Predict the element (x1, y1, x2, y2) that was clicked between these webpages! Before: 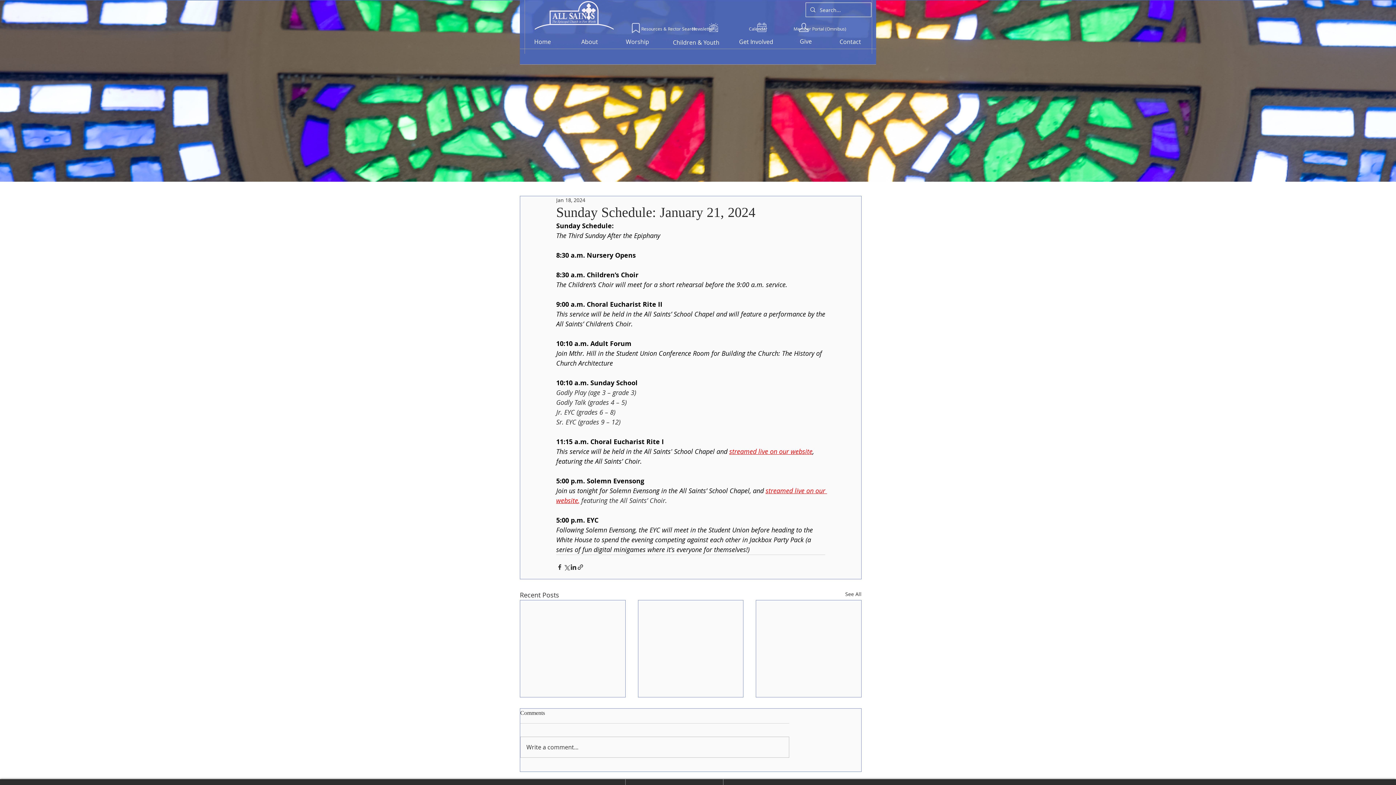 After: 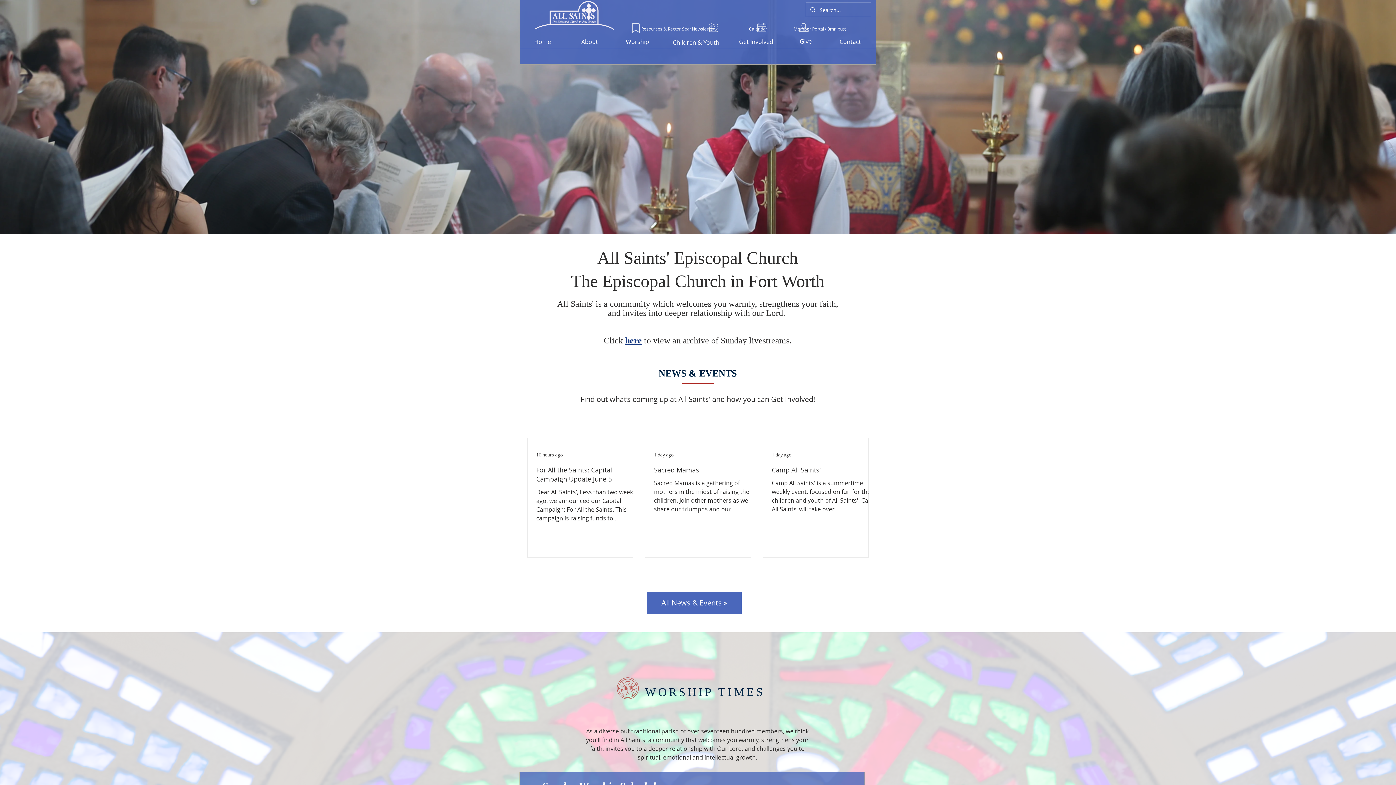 Action: bbox: (534, 1, 613, 30)